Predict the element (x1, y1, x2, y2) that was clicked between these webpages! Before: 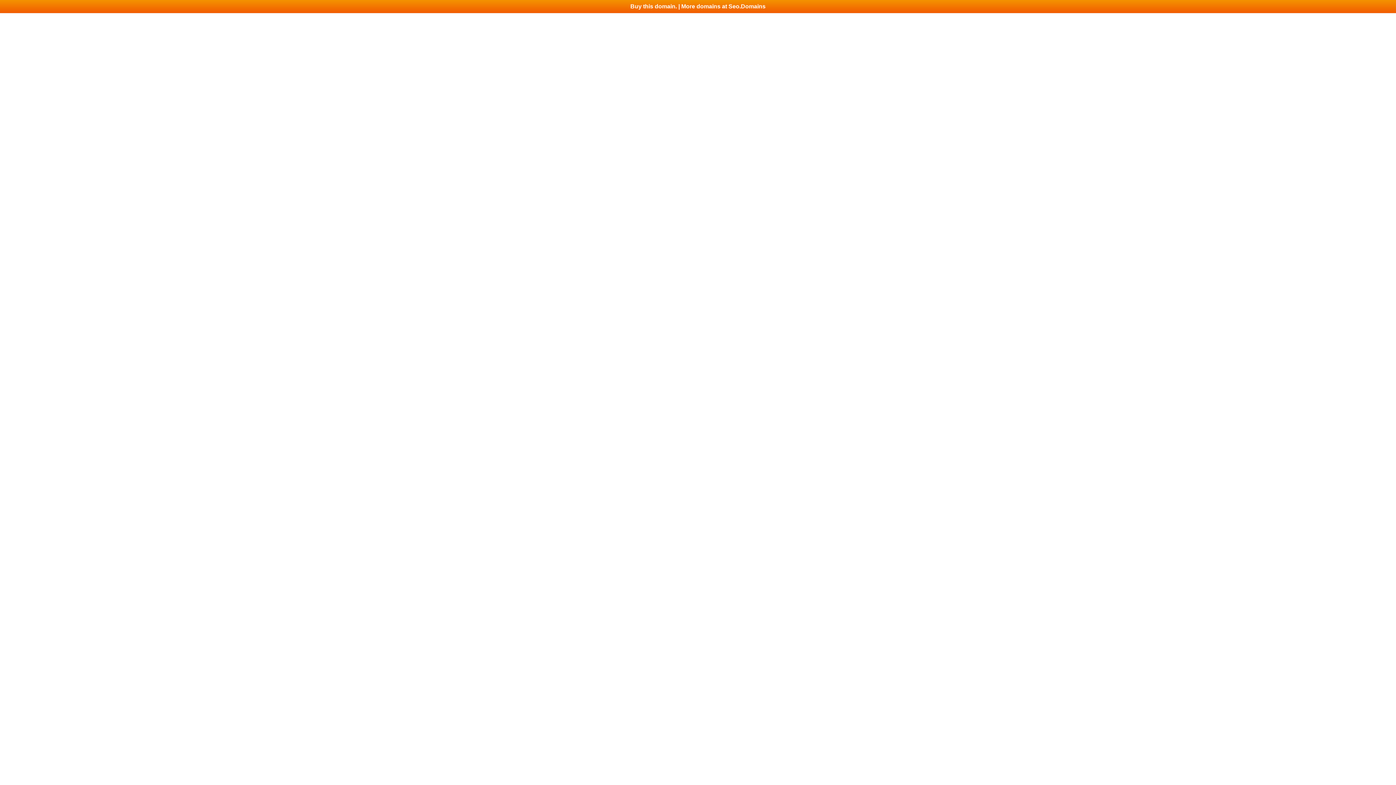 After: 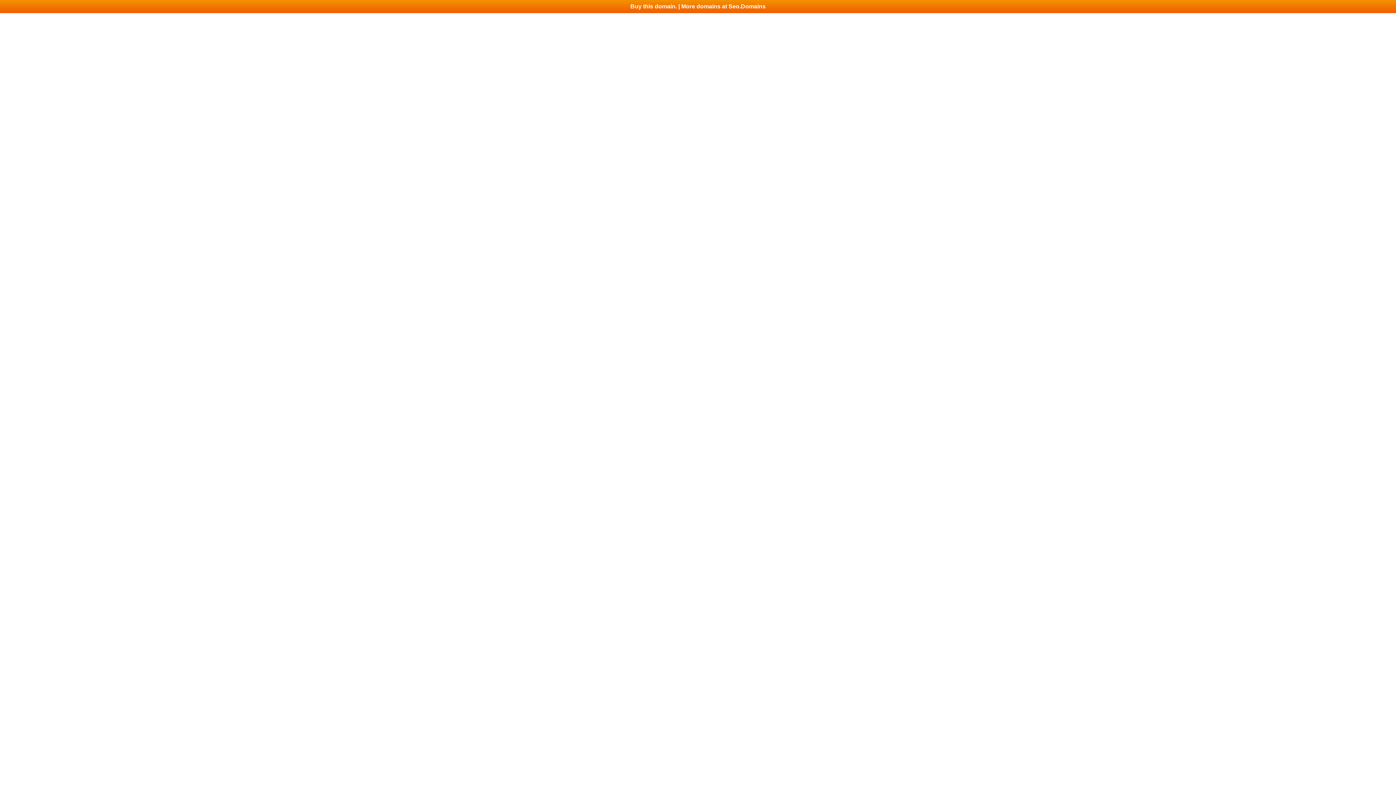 Action: label: Buy this domain. | More domains at Seo.Domains bbox: (0, 0, 1396, 13)